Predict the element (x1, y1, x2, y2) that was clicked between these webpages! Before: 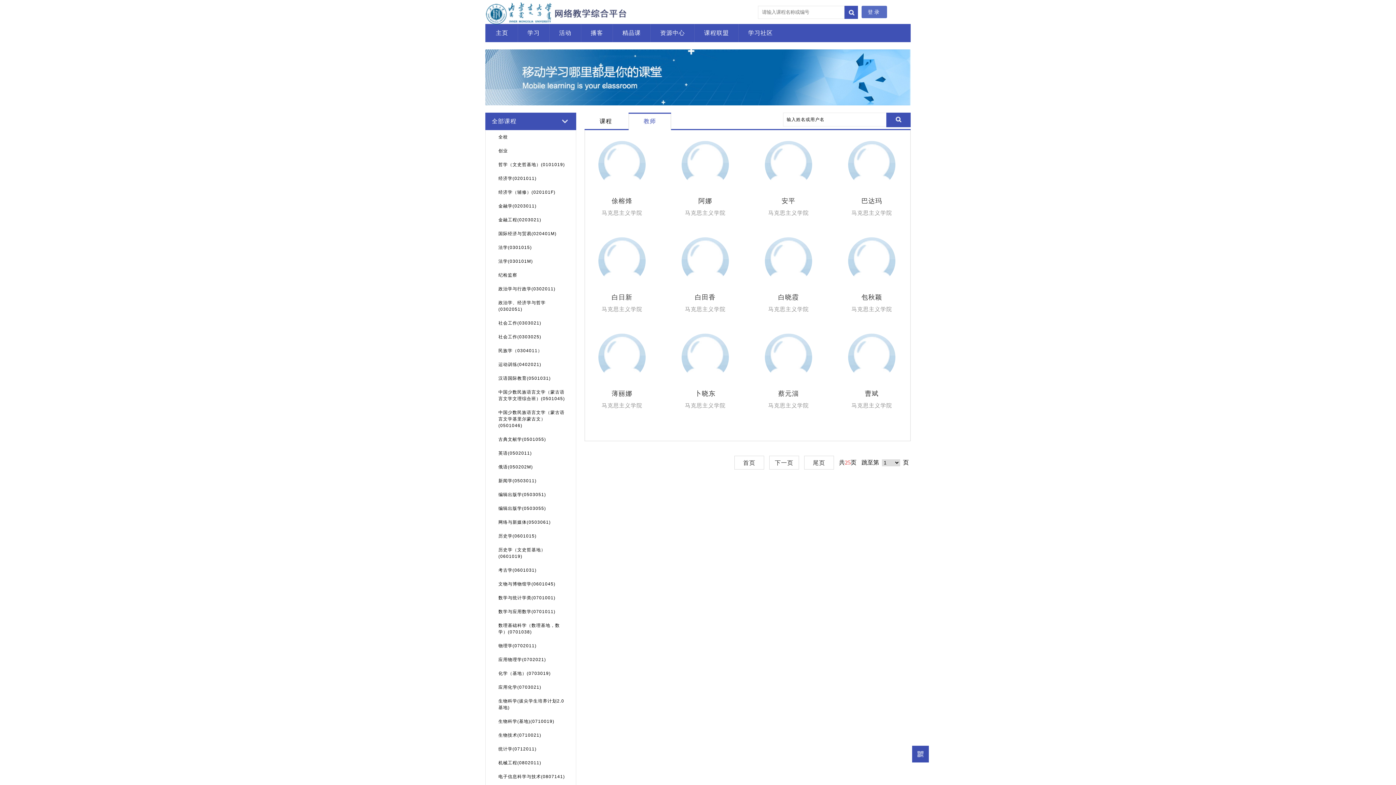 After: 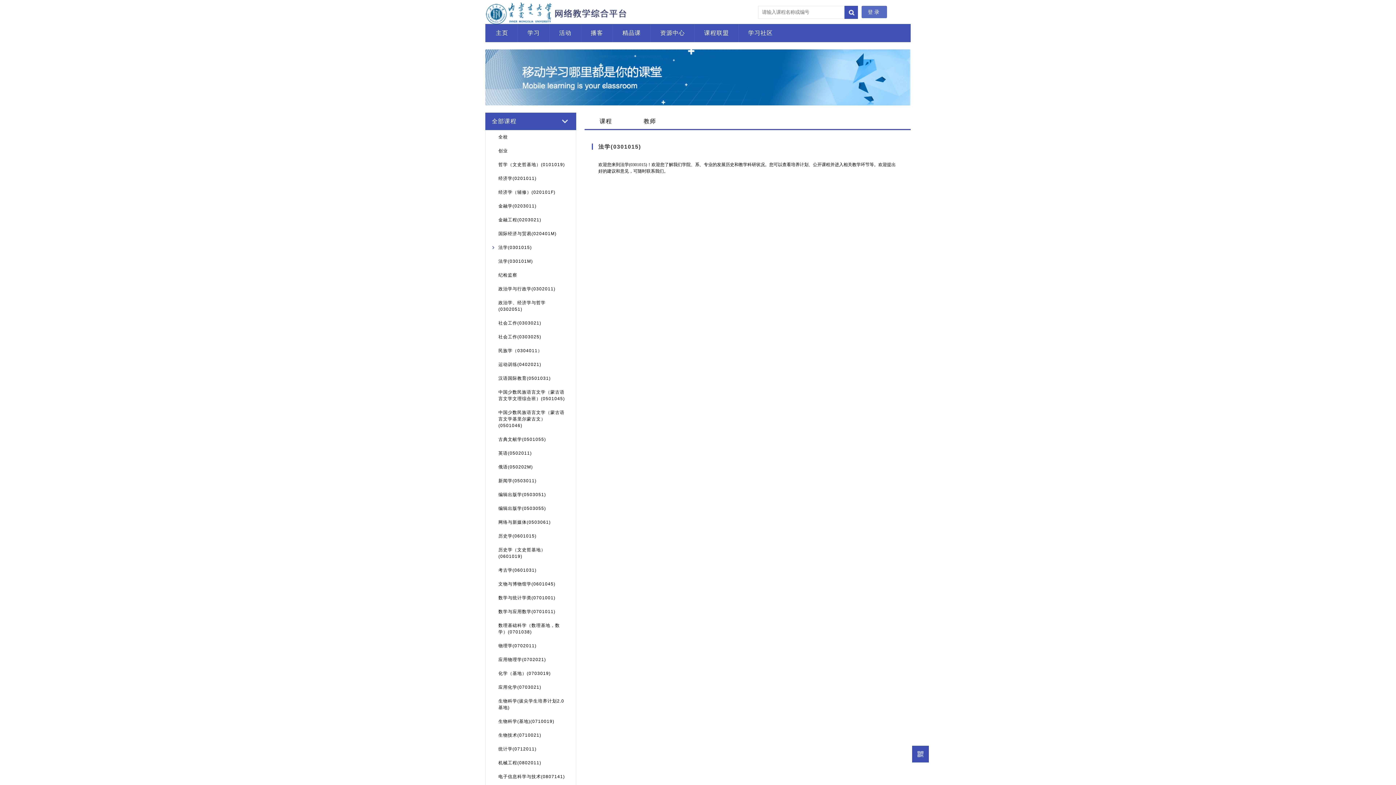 Action: label: 法学(0301015) bbox: (485, 240, 576, 254)